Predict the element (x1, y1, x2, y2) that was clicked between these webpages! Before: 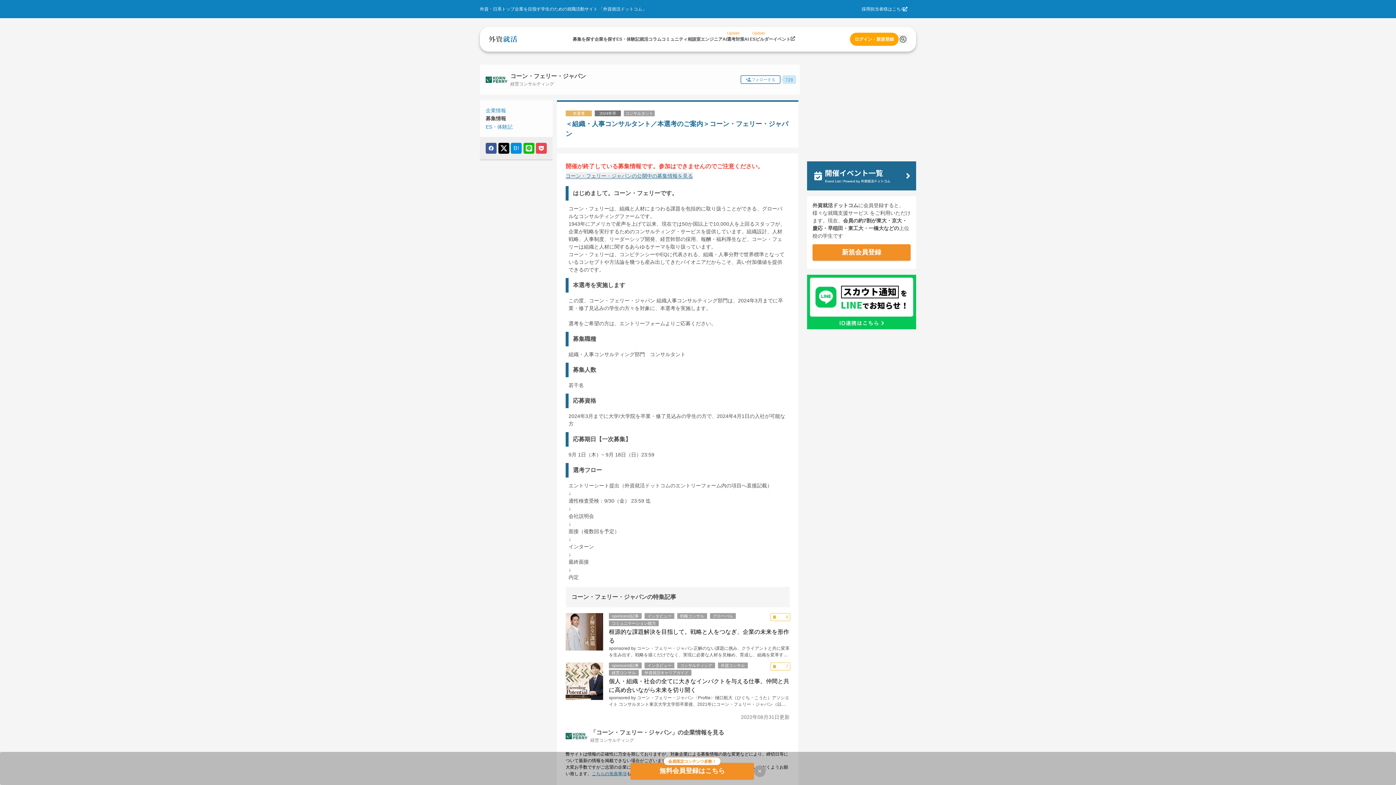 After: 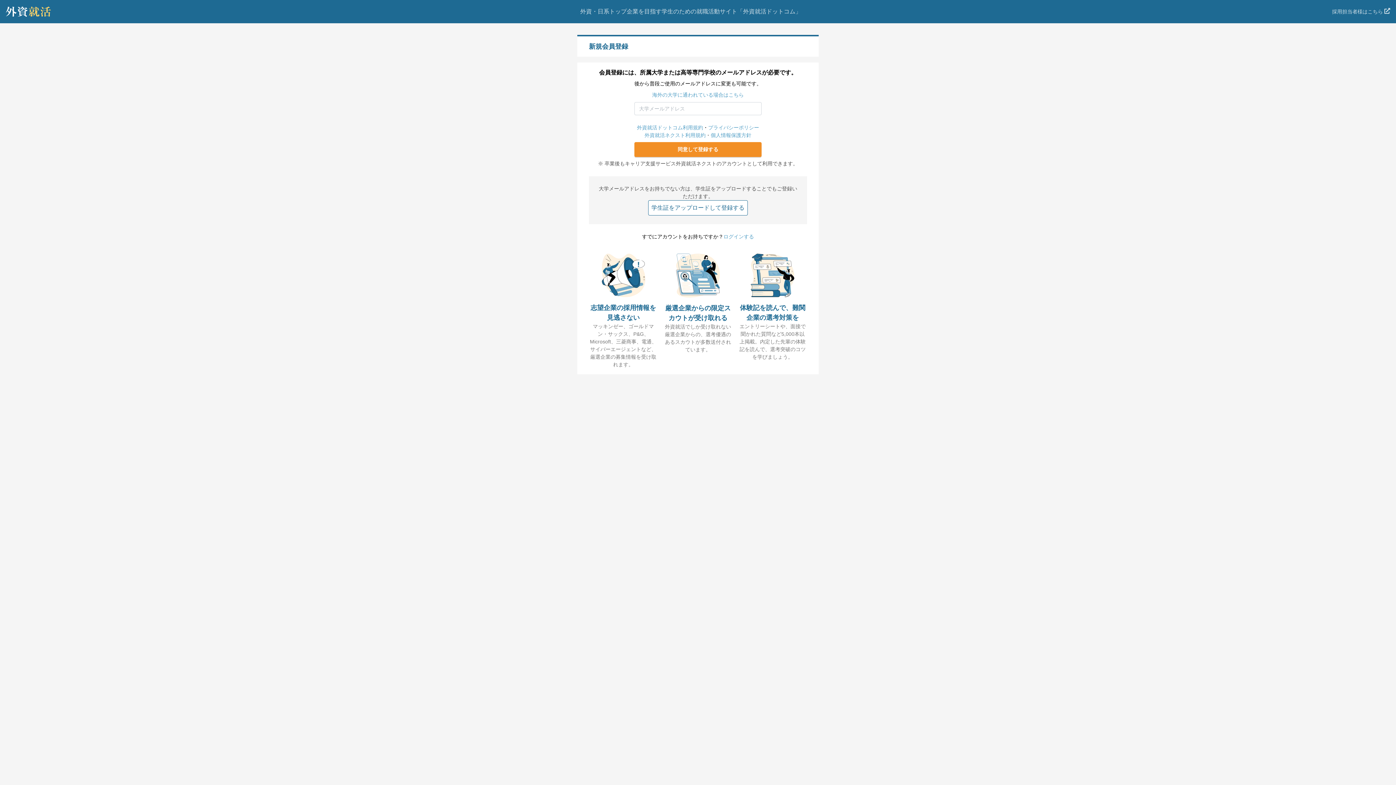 Action: label: 無料会員登録はこちら bbox: (630, 763, 754, 779)